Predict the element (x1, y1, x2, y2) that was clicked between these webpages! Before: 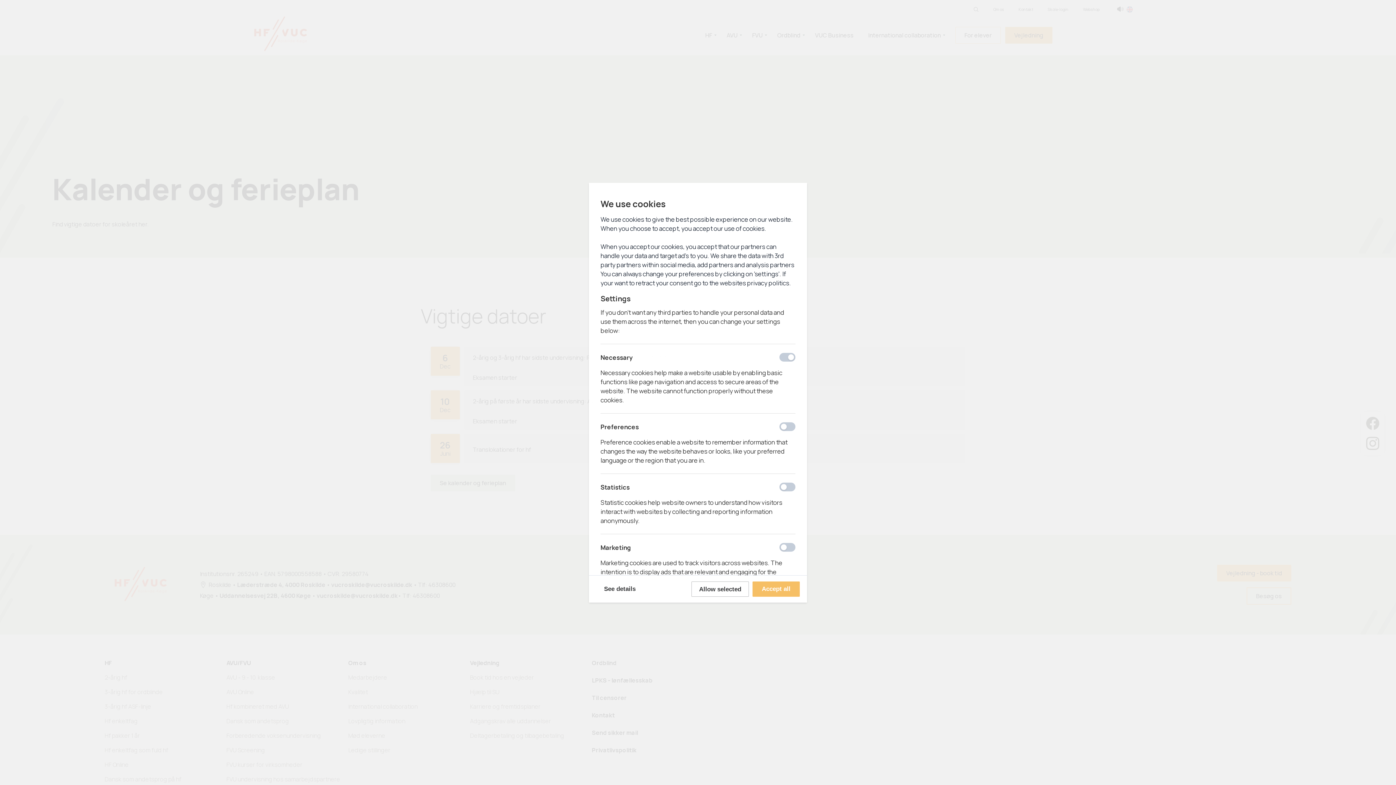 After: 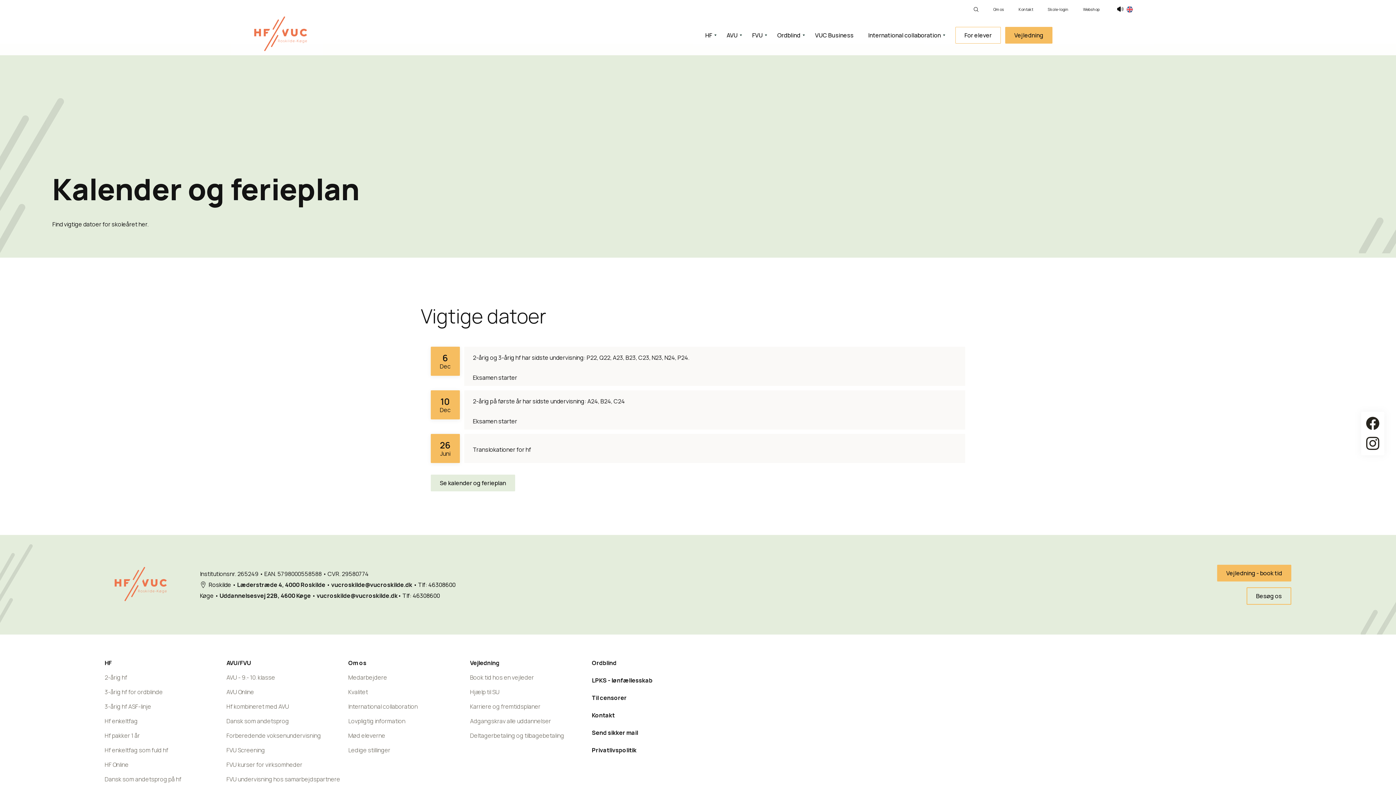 Action: label: Accept all bbox: (752, 581, 800, 596)